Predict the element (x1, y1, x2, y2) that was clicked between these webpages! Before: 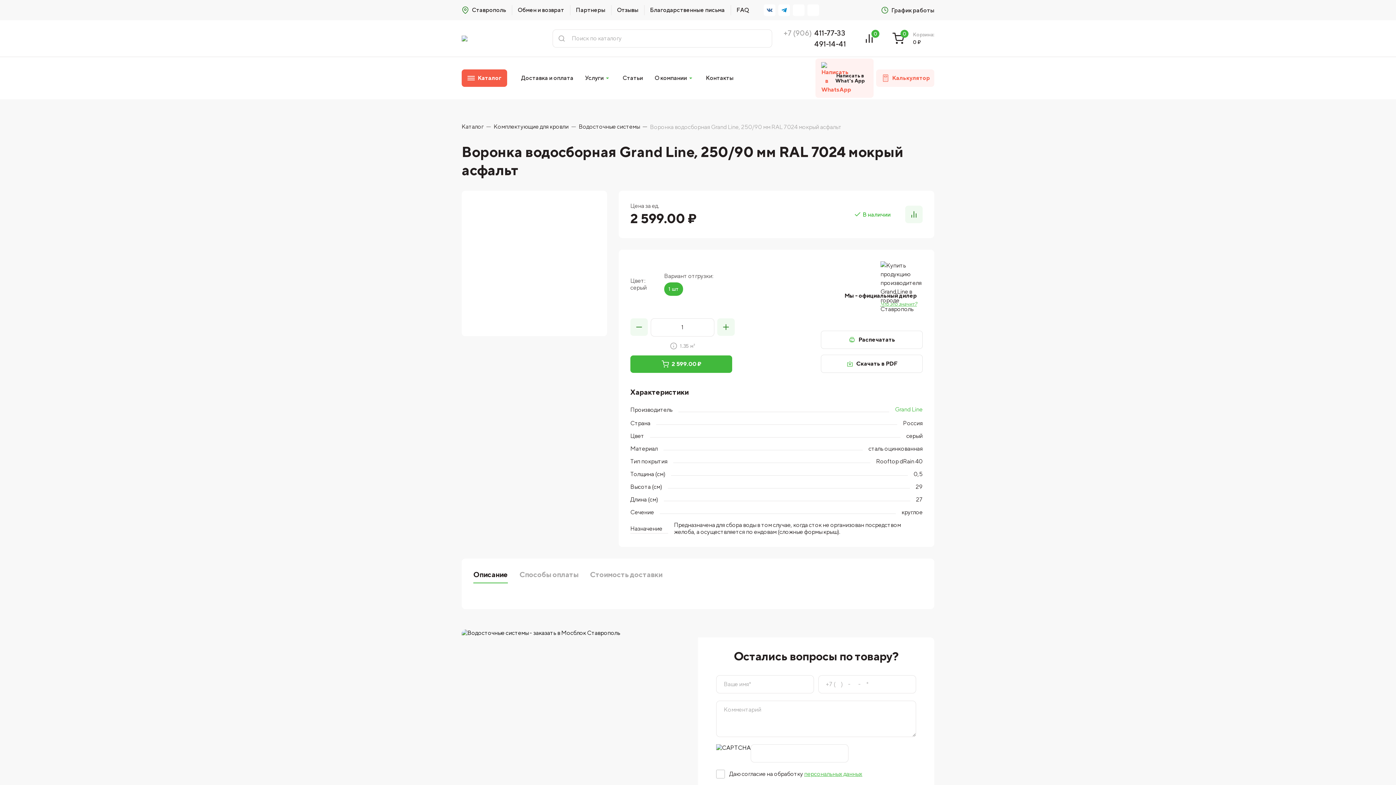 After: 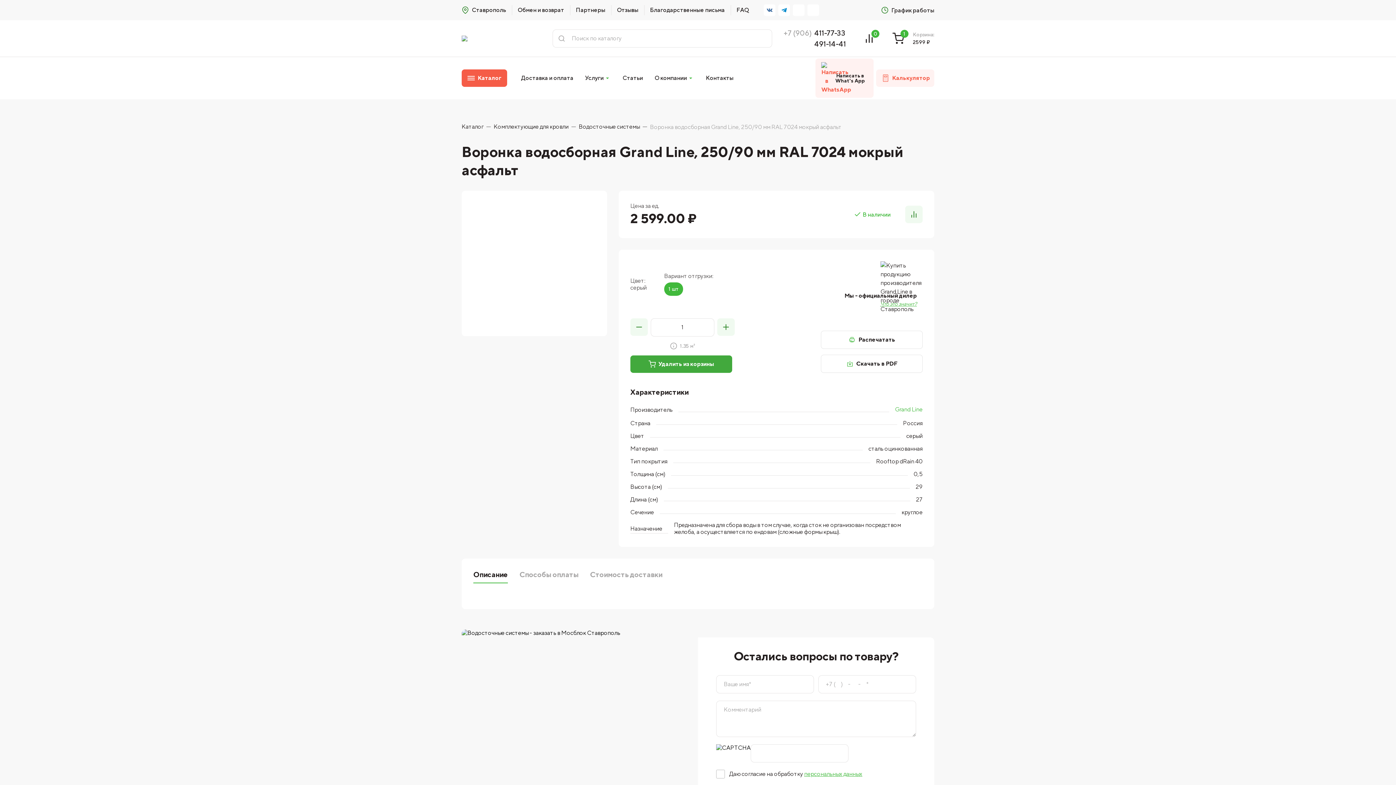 Action: label: 2 599.00 ₽ bbox: (630, 355, 732, 373)